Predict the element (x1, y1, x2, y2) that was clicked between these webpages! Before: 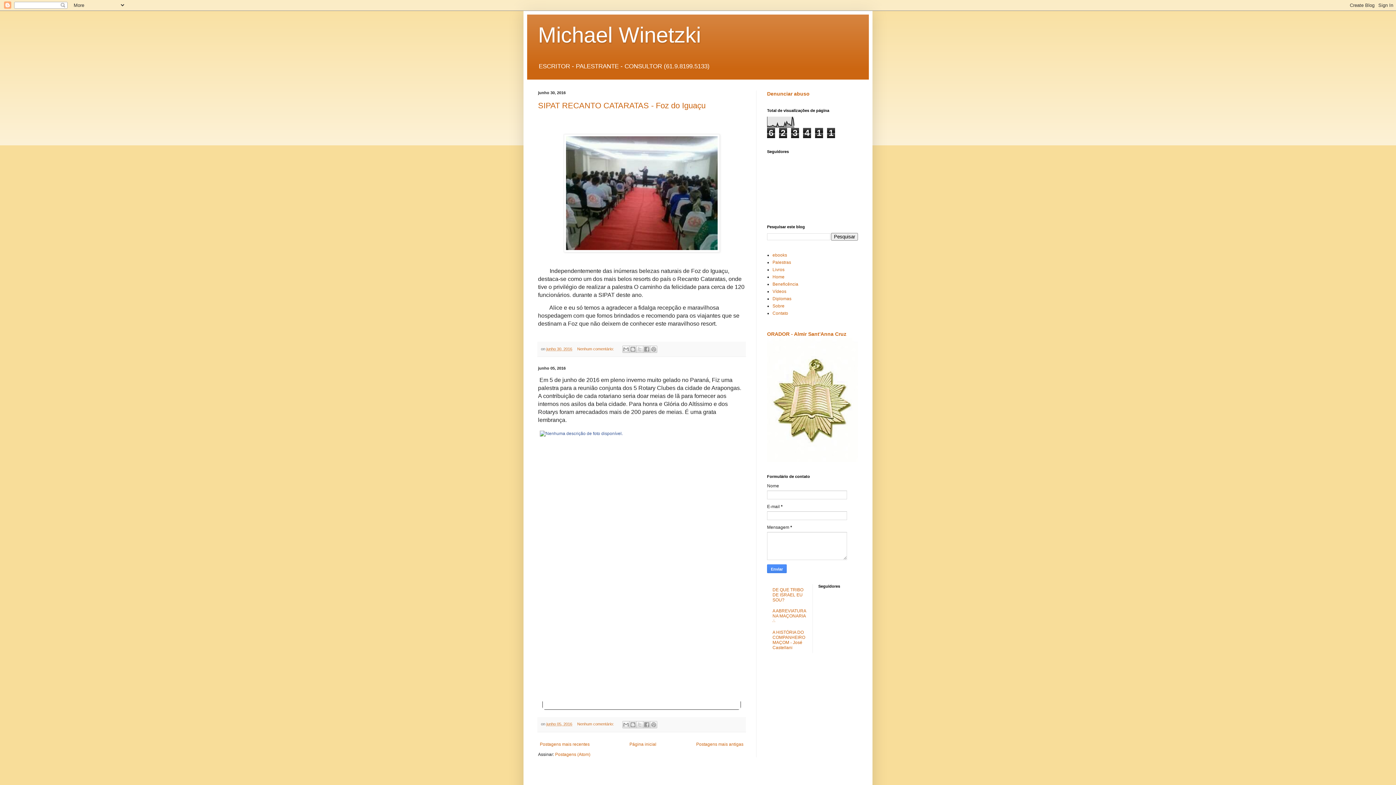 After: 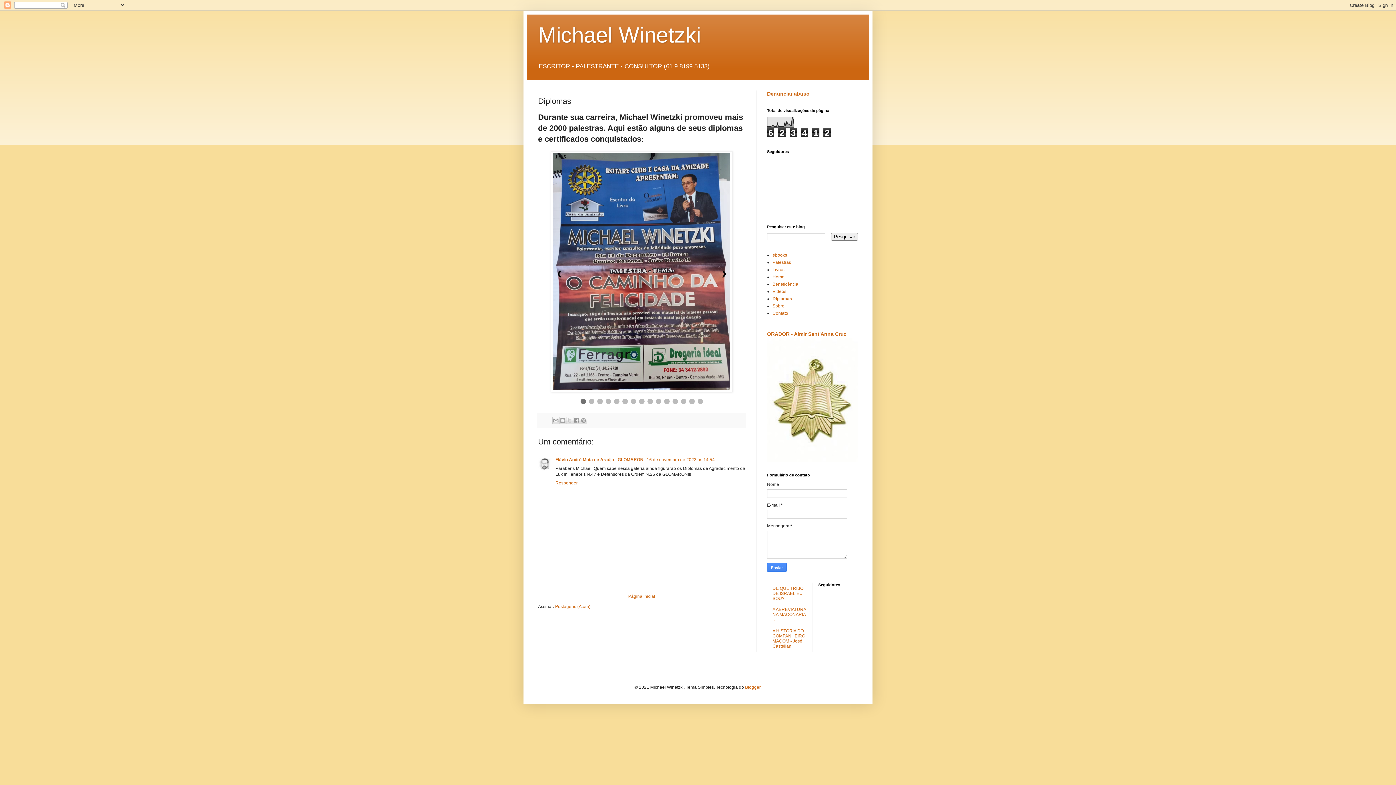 Action: bbox: (772, 296, 791, 301) label: Diplomas